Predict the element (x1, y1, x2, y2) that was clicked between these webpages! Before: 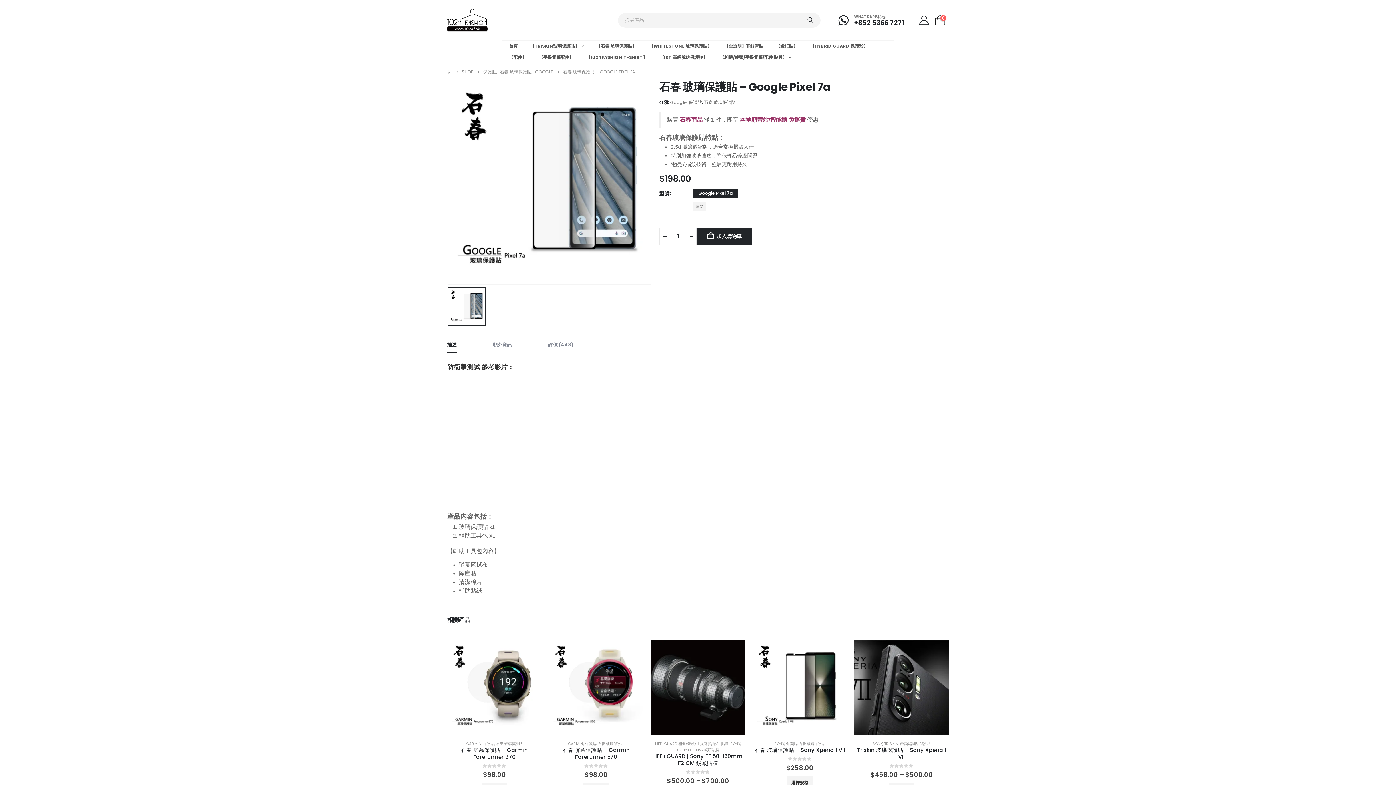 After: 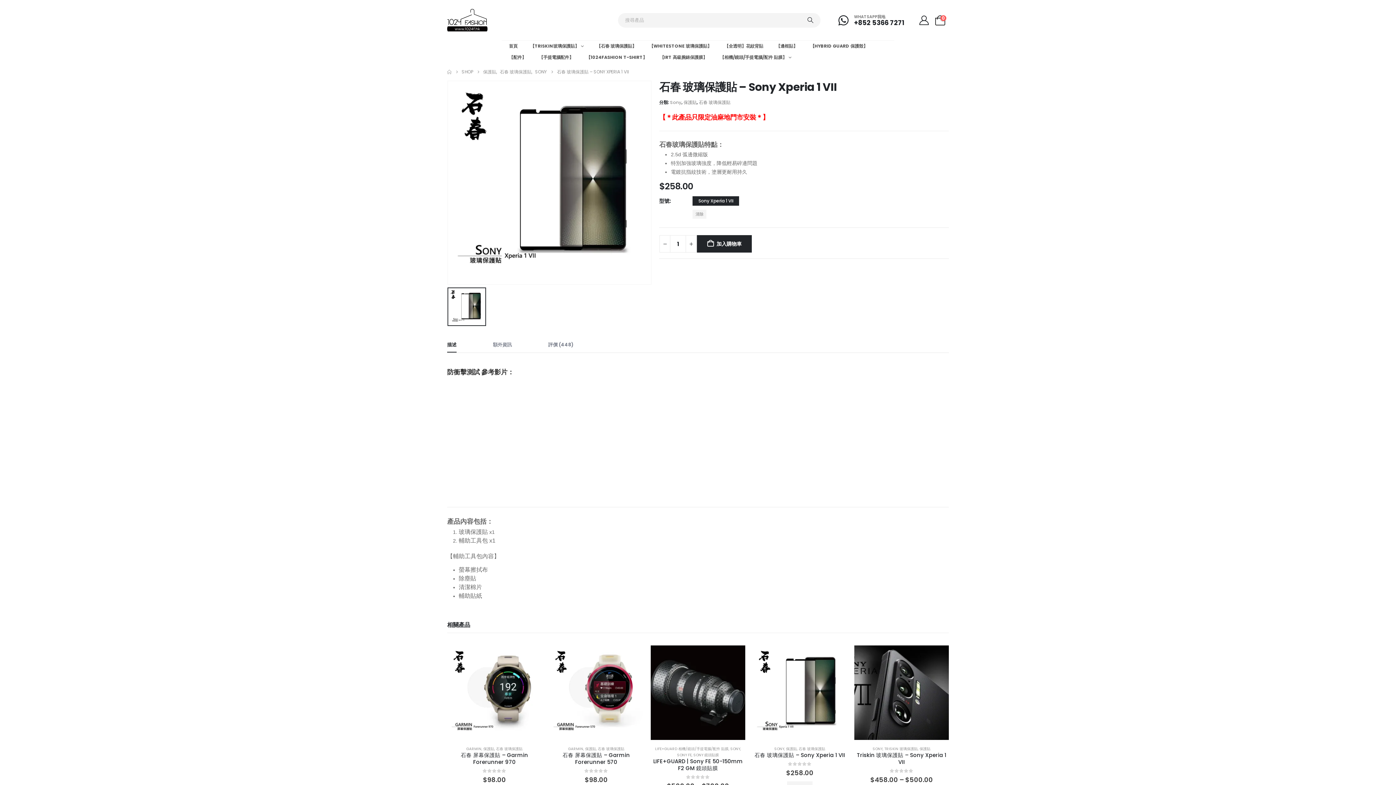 Action: bbox: (752, 747, 847, 754) label: 石春 玻璃保護貼 – Sony Xperia 1 VII